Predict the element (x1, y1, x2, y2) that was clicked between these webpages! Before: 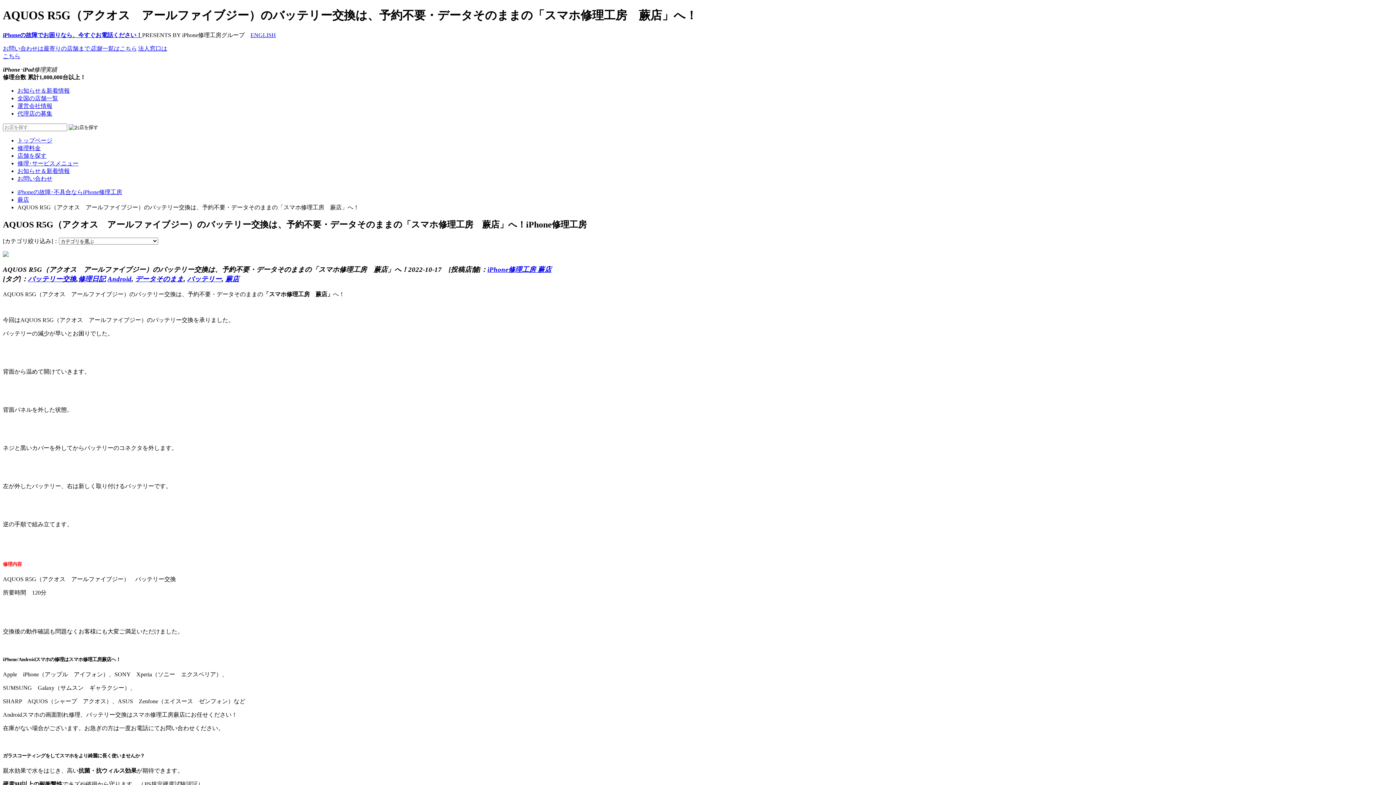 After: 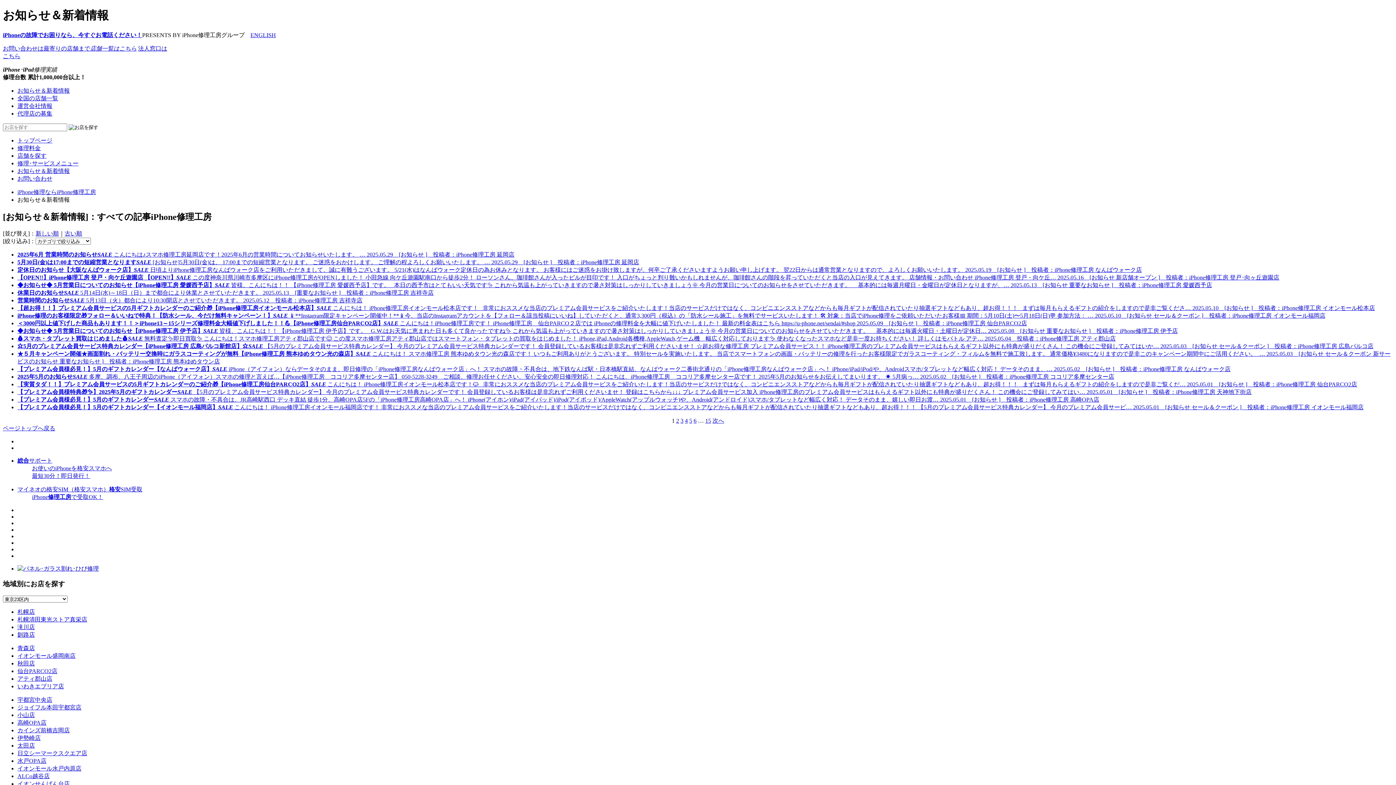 Action: label: お知らせ＆新着情報 bbox: (17, 87, 69, 93)